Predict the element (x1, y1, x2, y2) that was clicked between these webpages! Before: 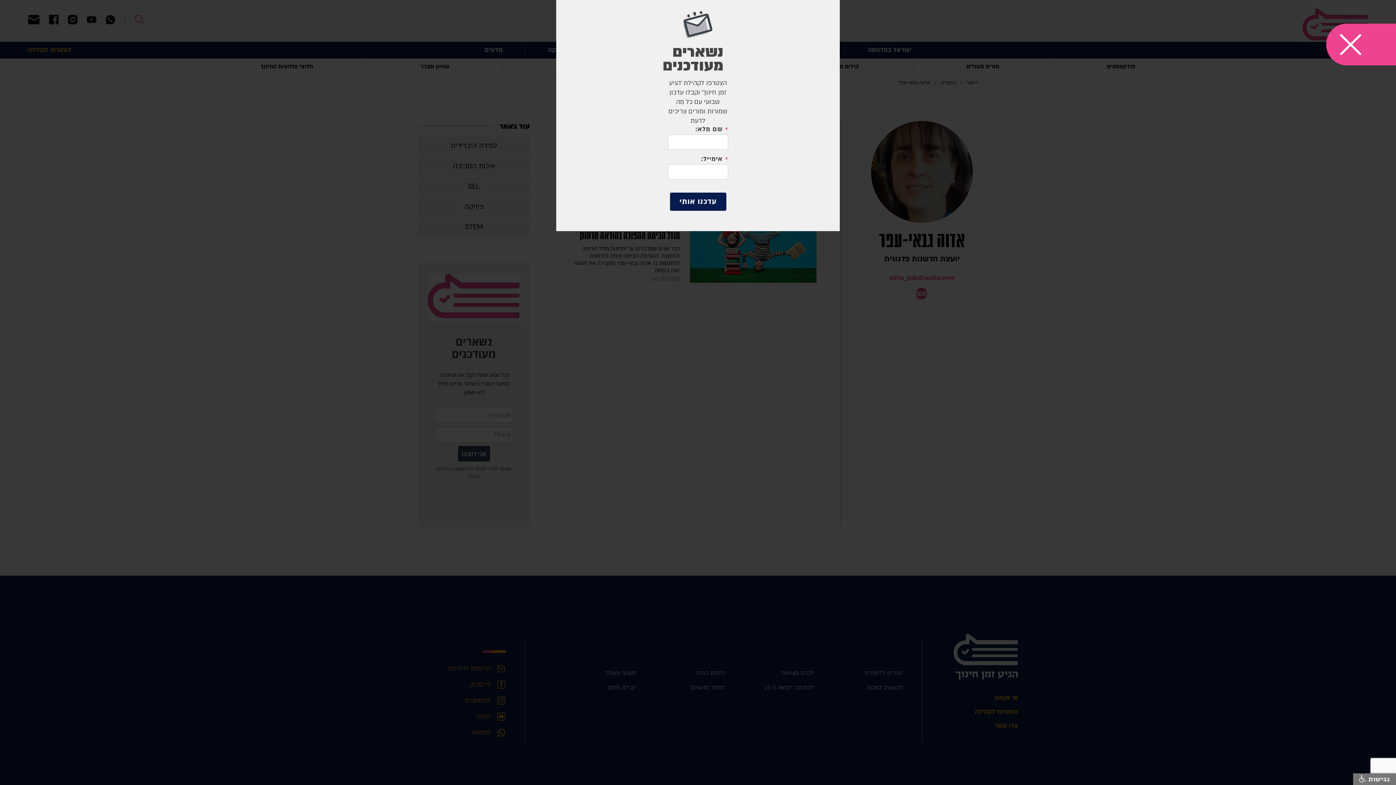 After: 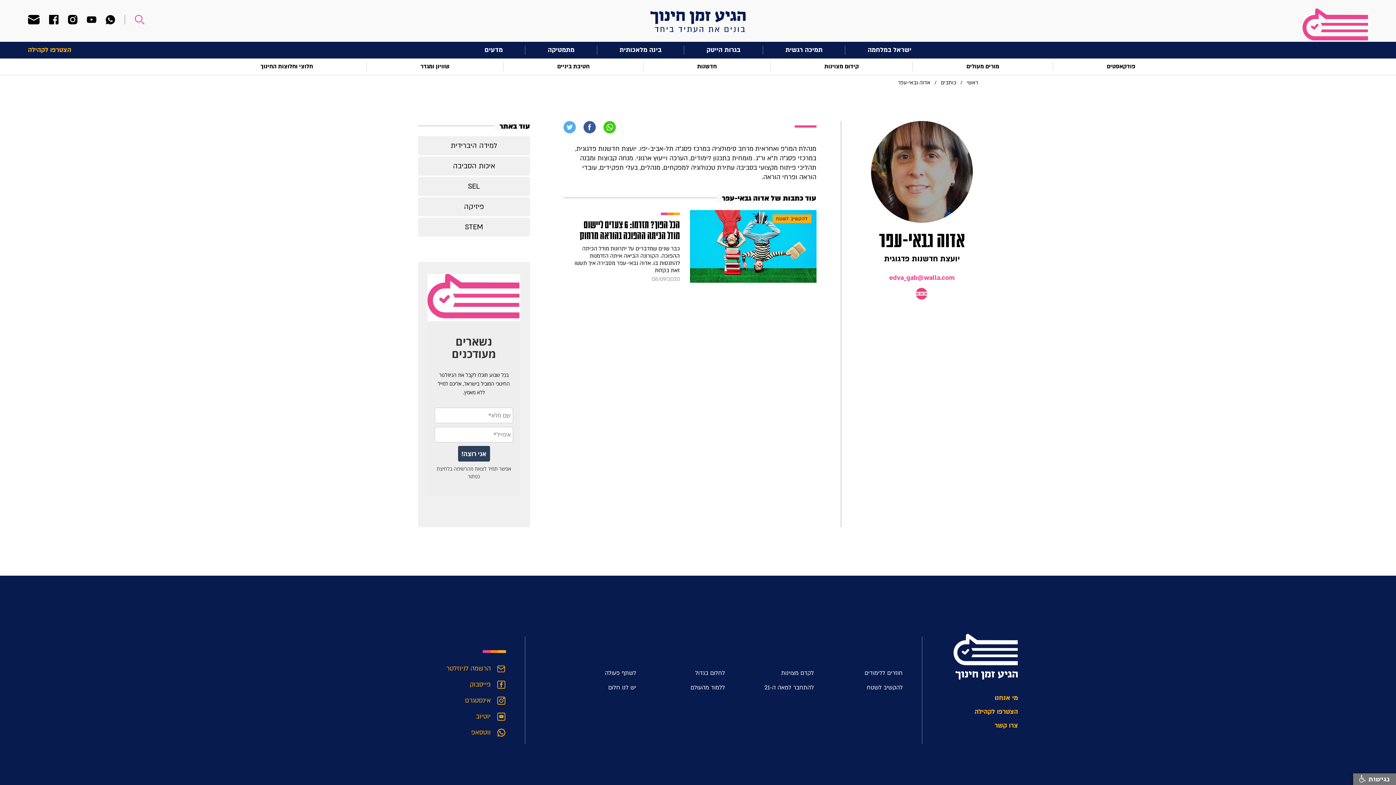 Action: bbox: (1326, 23, 1396, 65)